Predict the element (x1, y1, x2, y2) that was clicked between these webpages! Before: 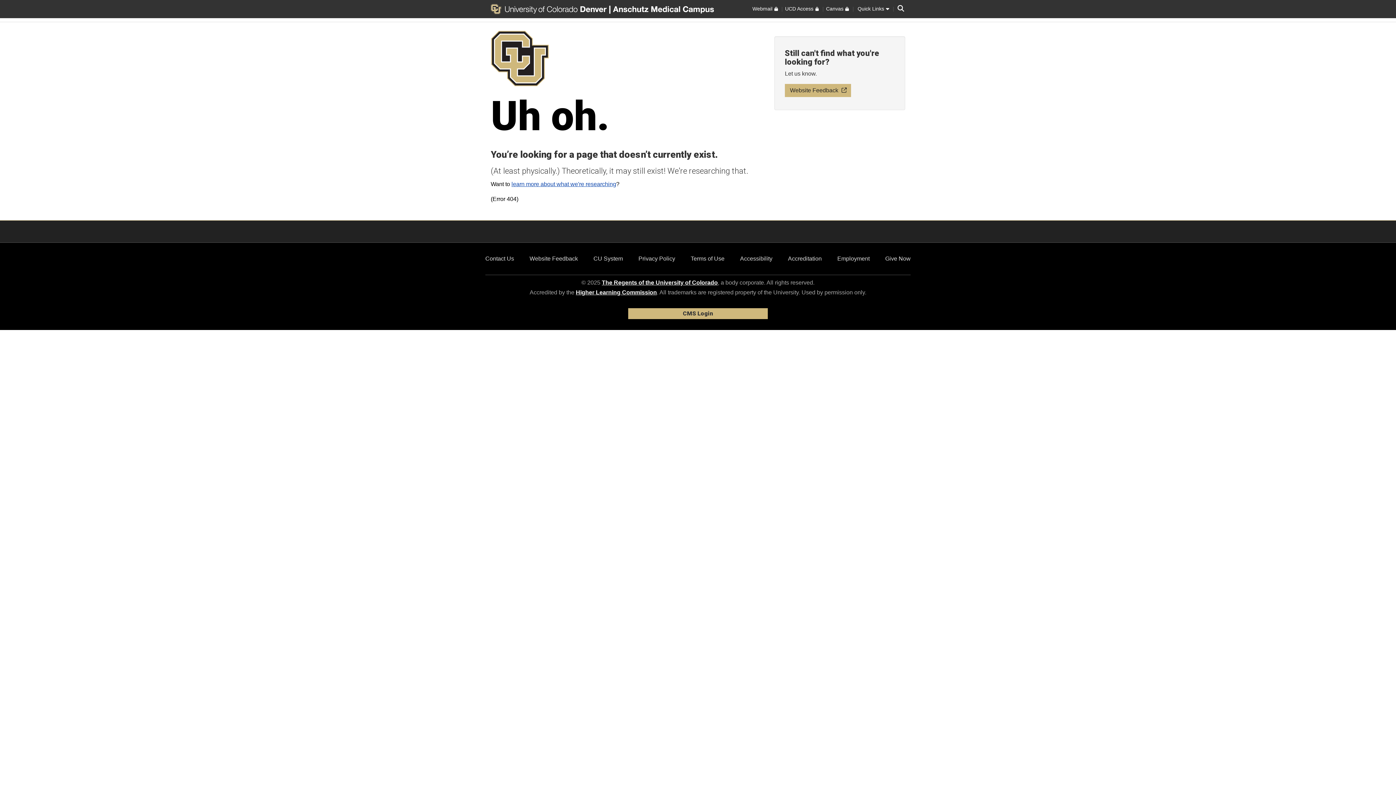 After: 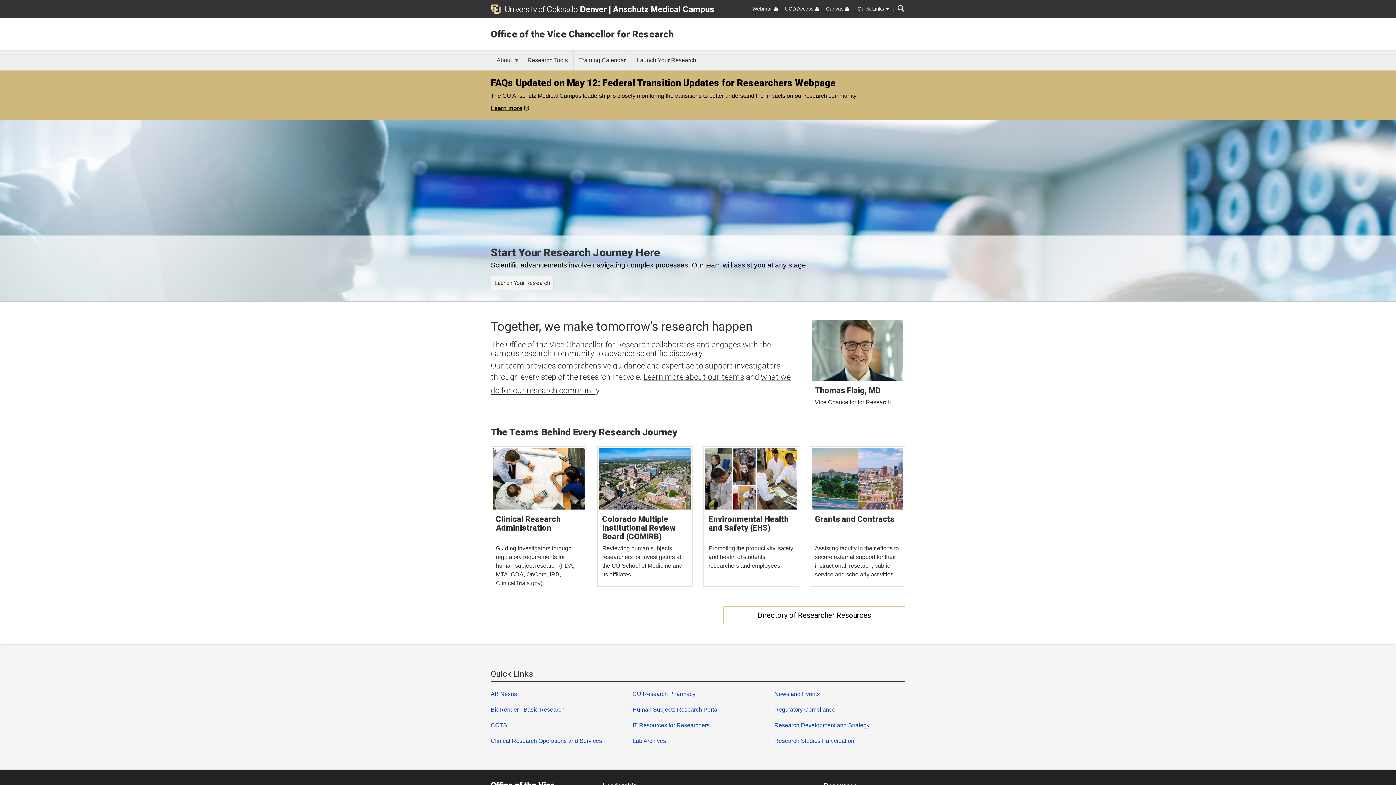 Action: bbox: (511, 181, 616, 187) label: learn more about what we're researching